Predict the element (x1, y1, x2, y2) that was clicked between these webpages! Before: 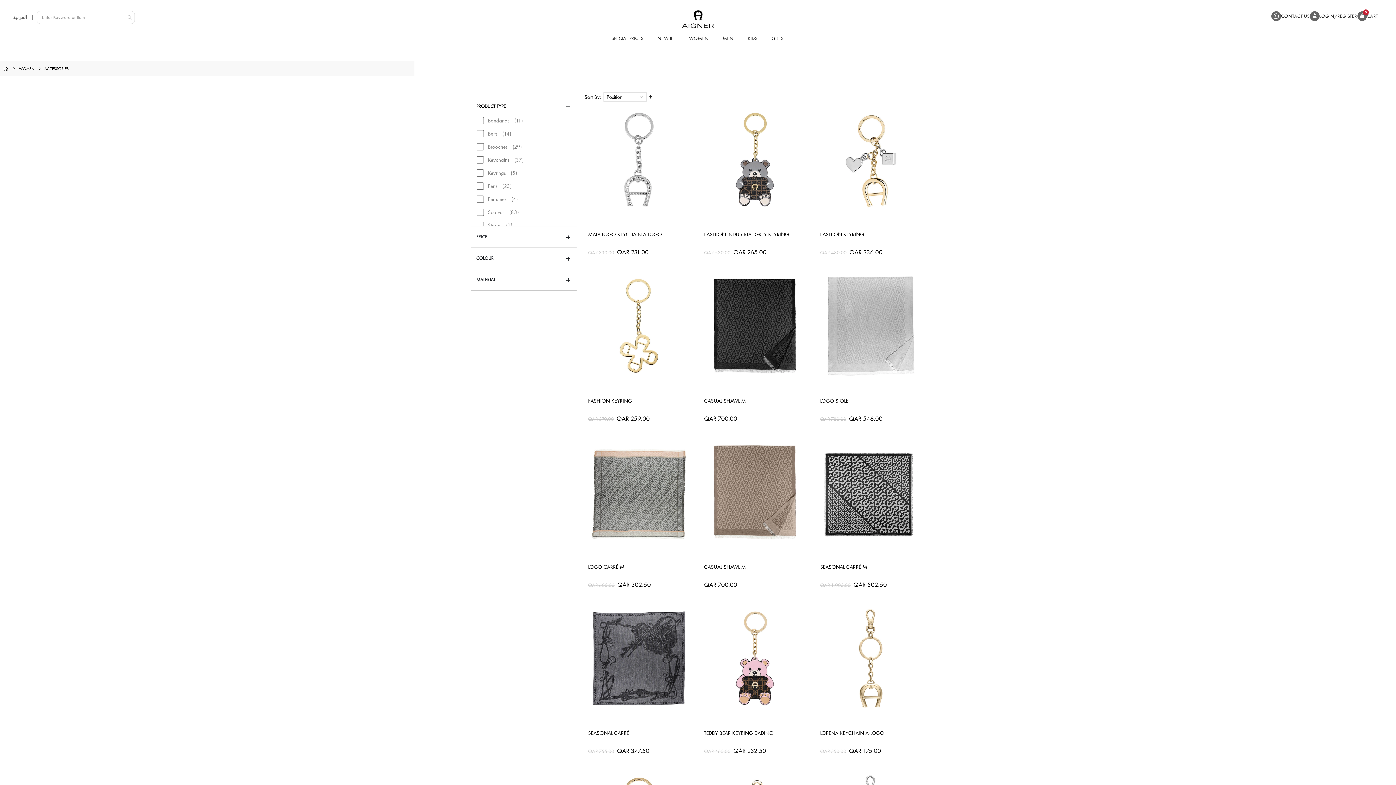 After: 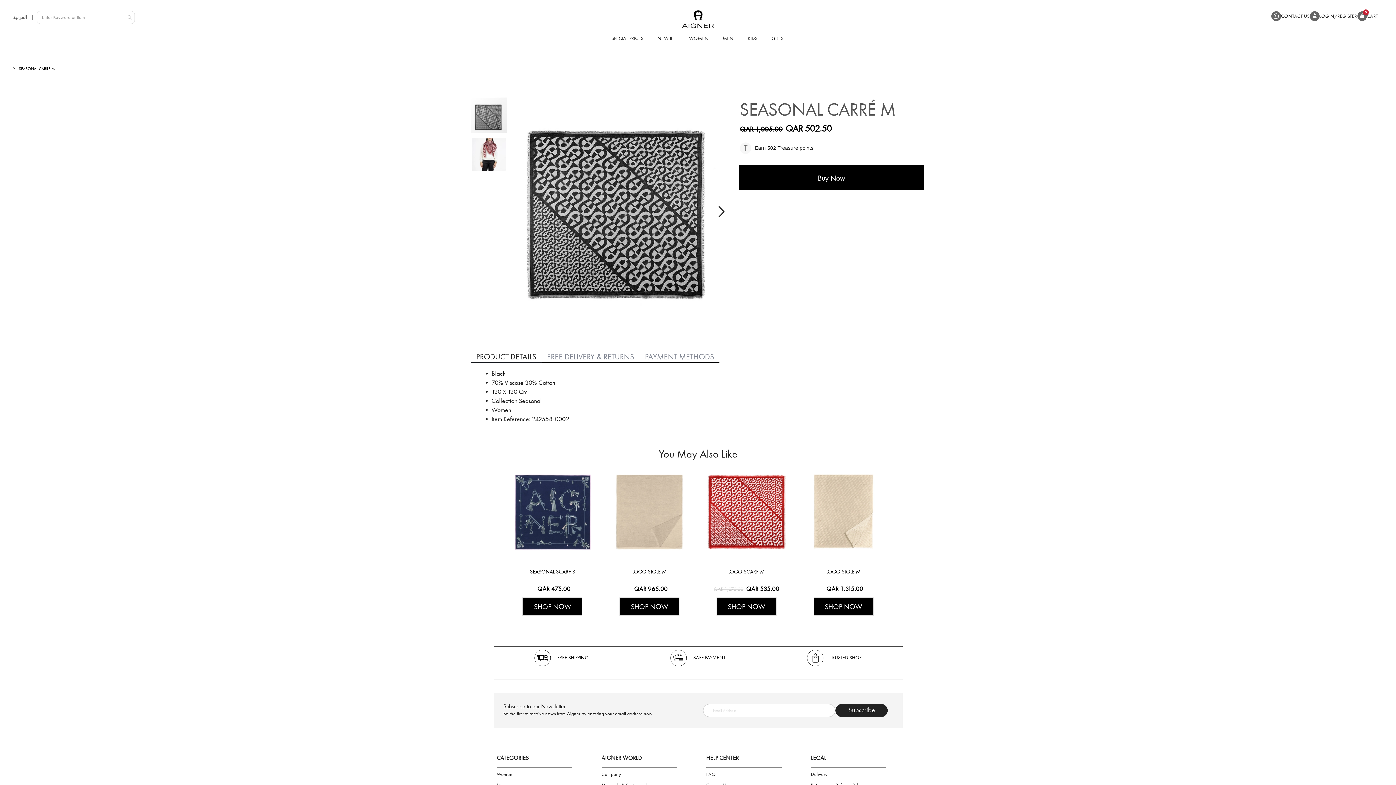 Action: bbox: (816, 438, 925, 548)